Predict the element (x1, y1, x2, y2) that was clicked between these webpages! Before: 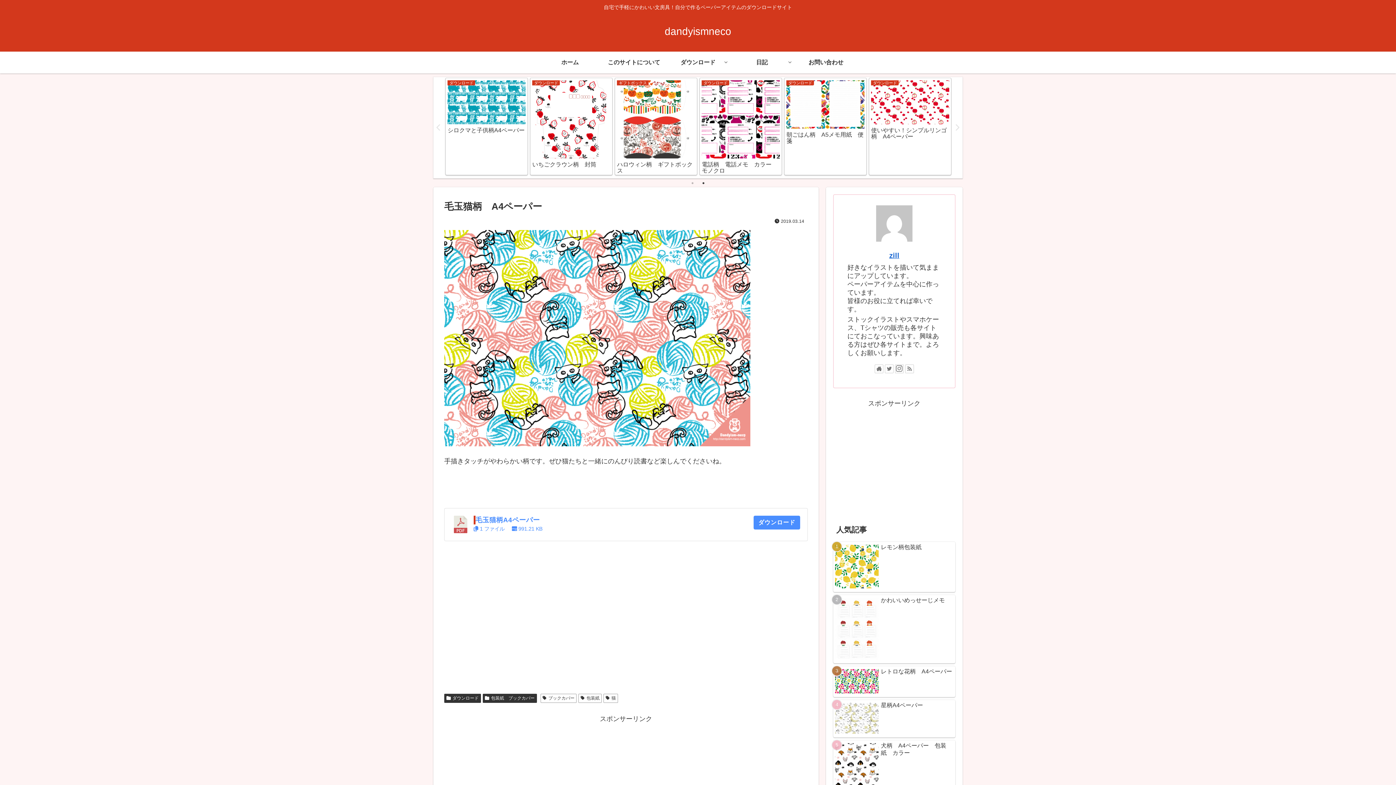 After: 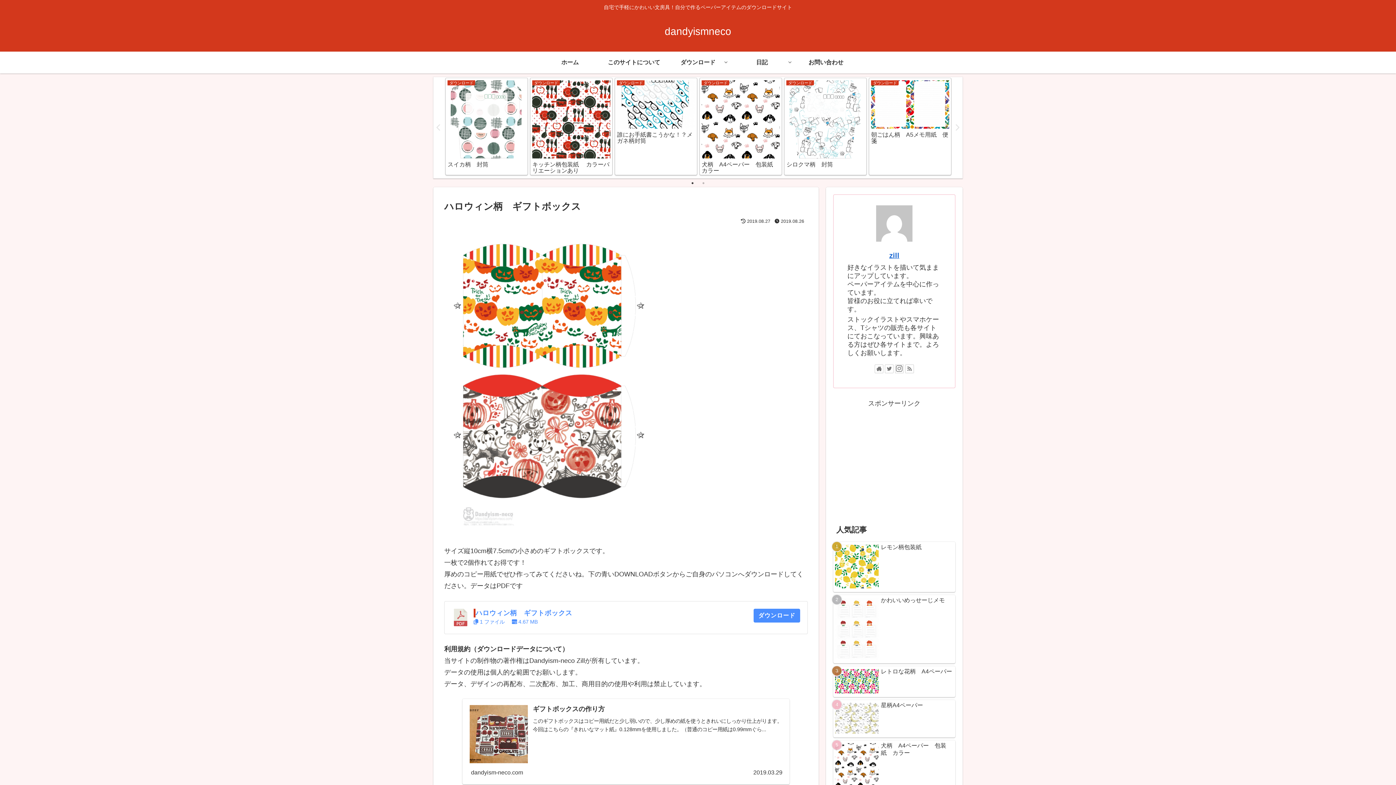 Action: label: ギフトボックス
ハロウィン柄　ギフトボックス bbox: (614, 77, 697, 175)